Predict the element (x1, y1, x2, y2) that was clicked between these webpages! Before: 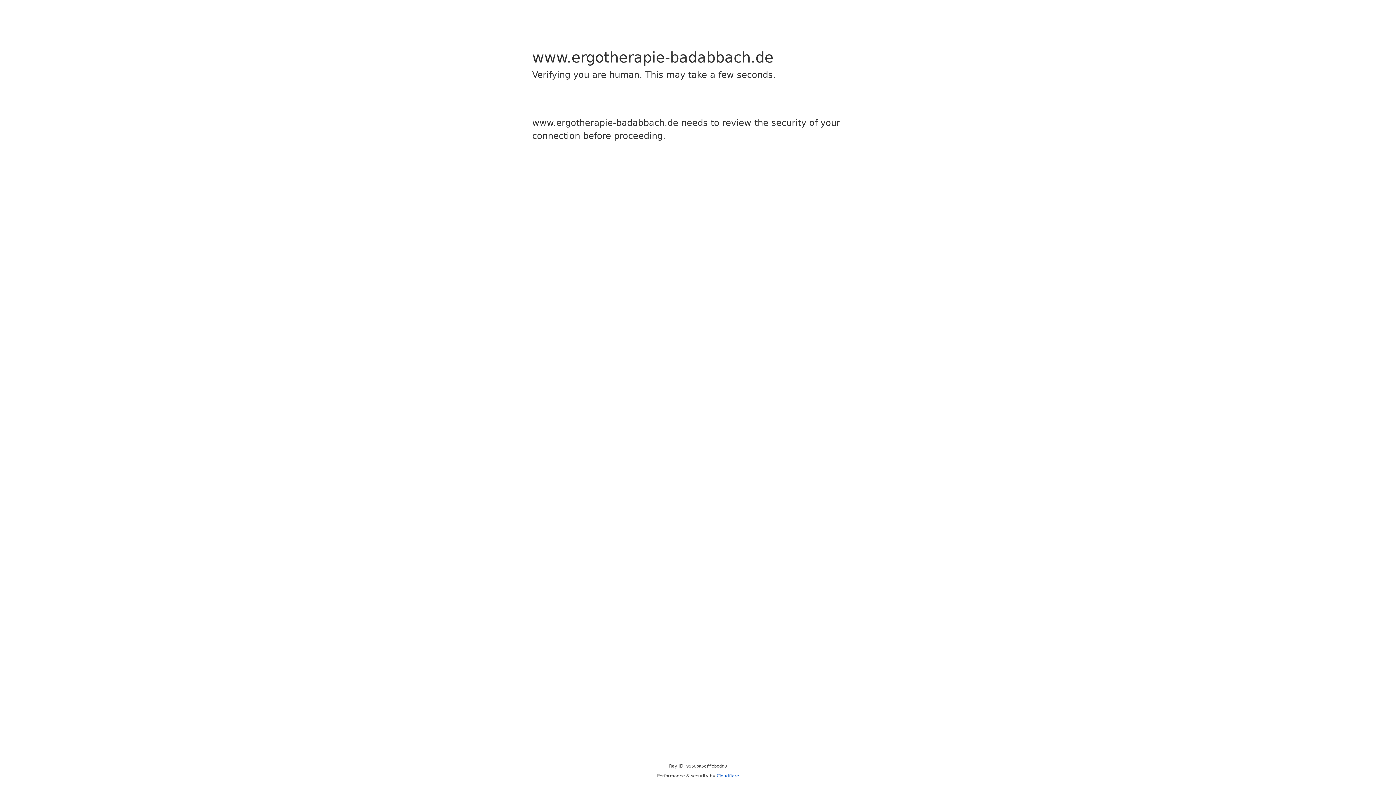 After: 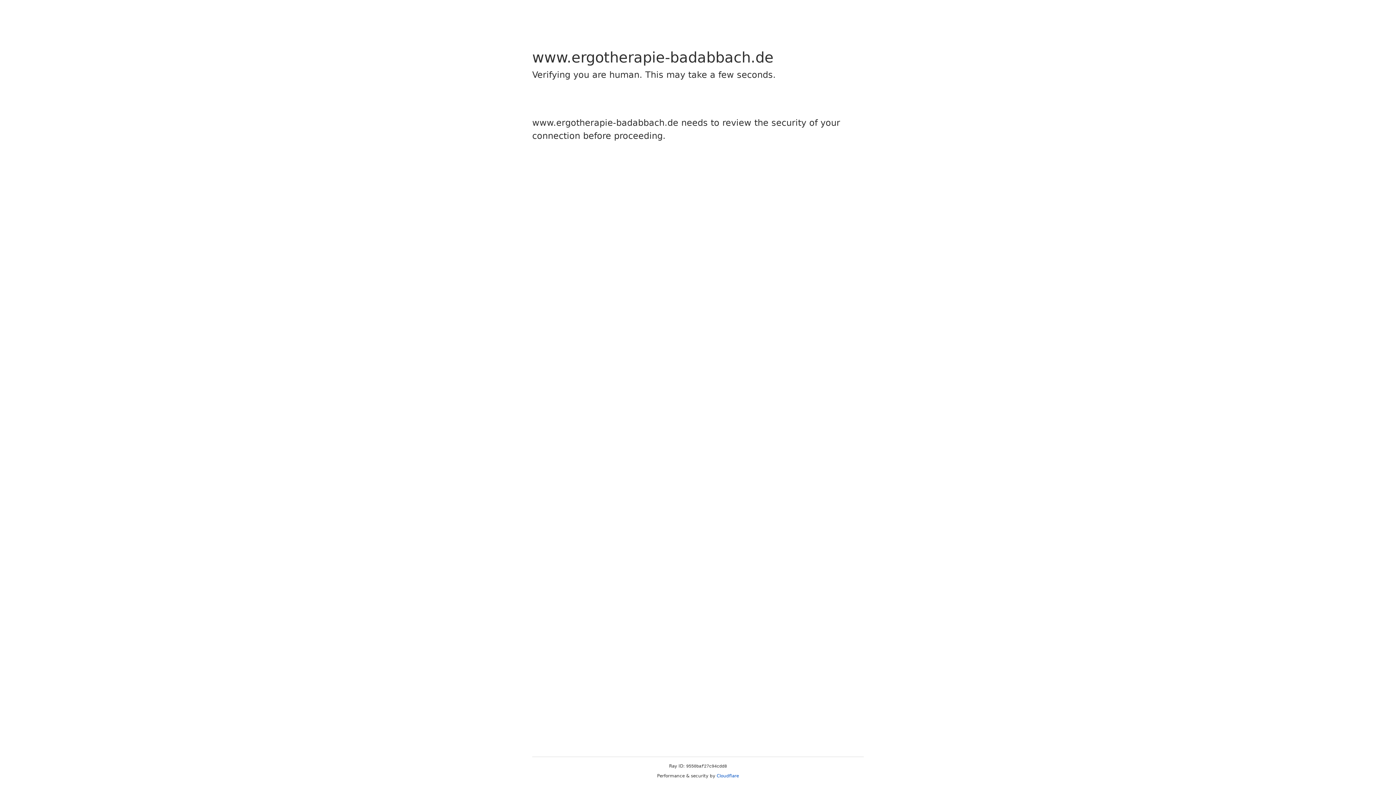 Action: bbox: (716, 773, 739, 778) label: Cloudflare